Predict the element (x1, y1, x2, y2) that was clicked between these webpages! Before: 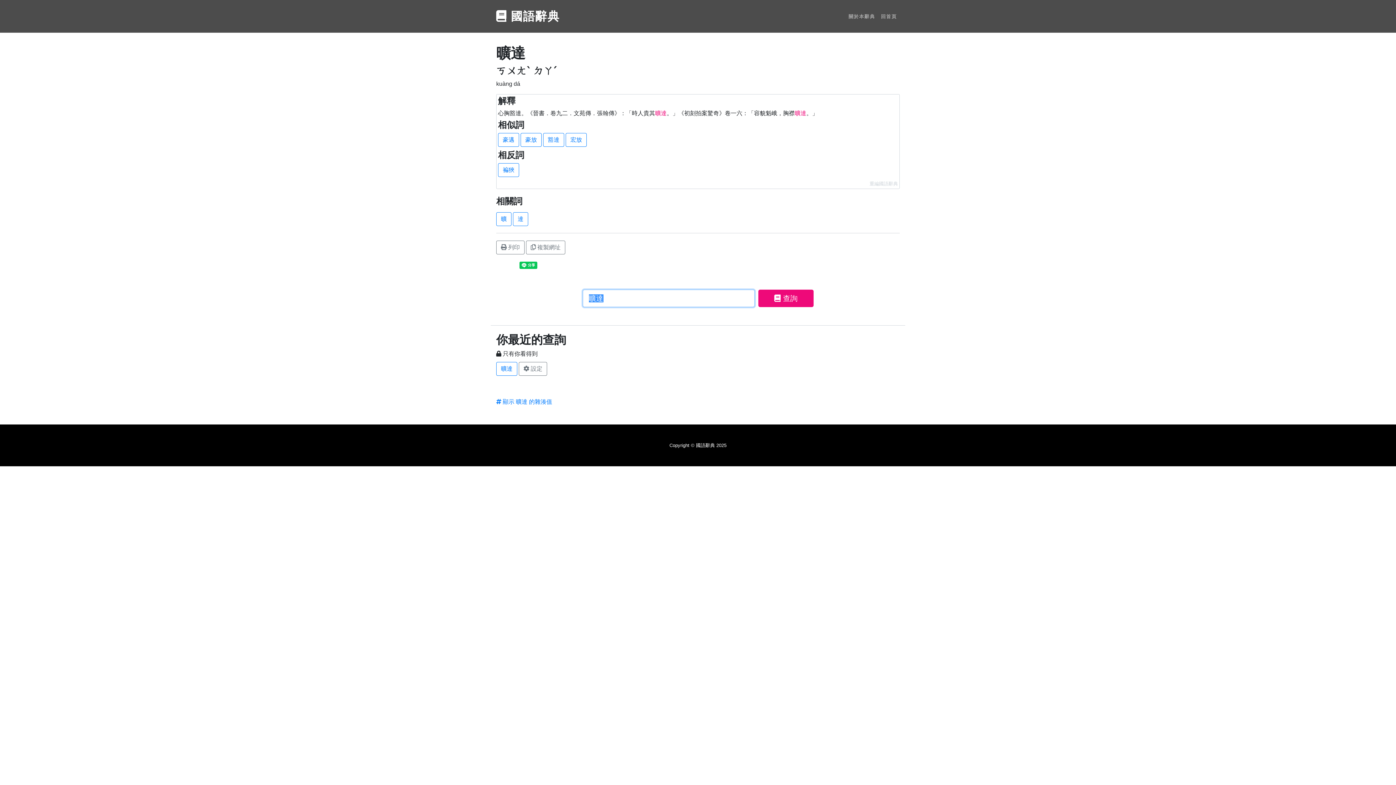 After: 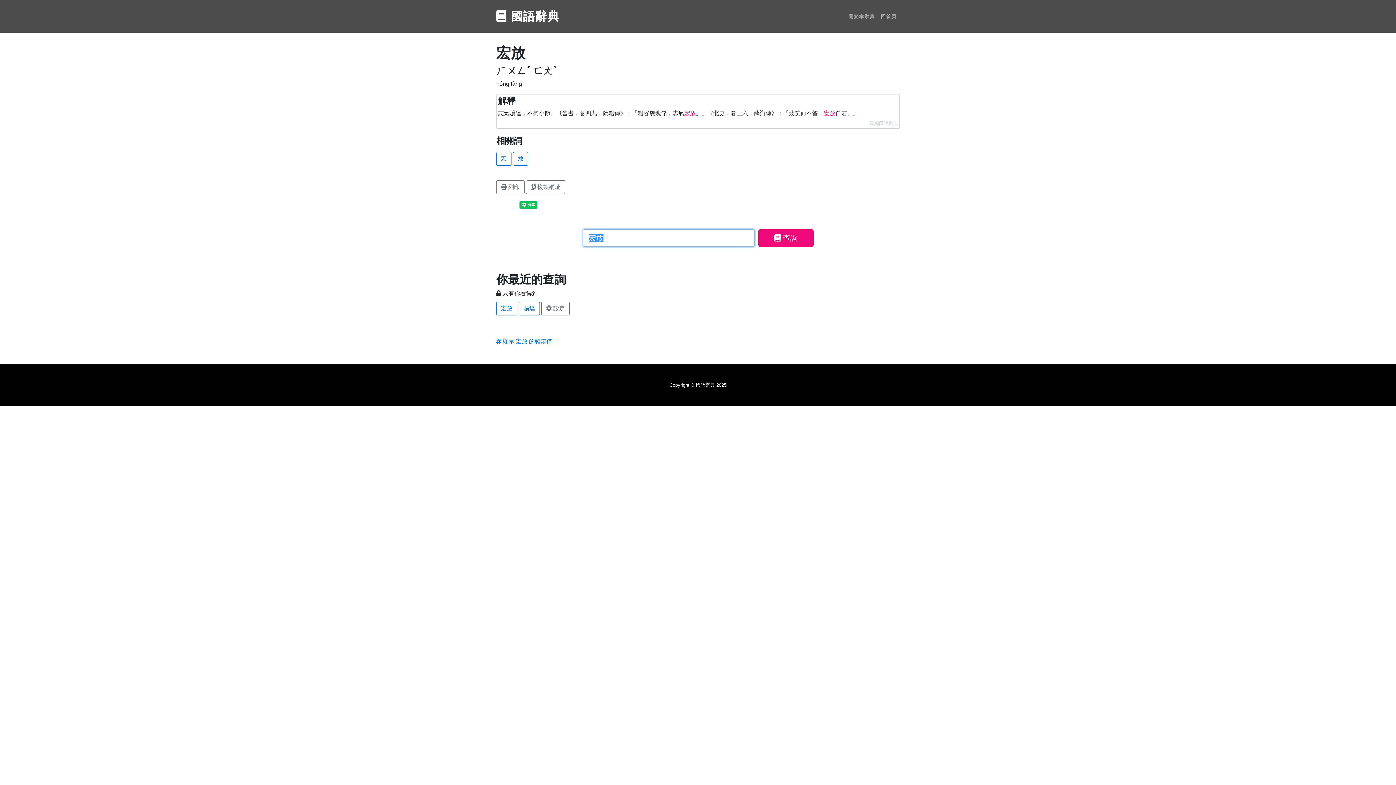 Action: label: 宏放 bbox: (565, 133, 586, 146)